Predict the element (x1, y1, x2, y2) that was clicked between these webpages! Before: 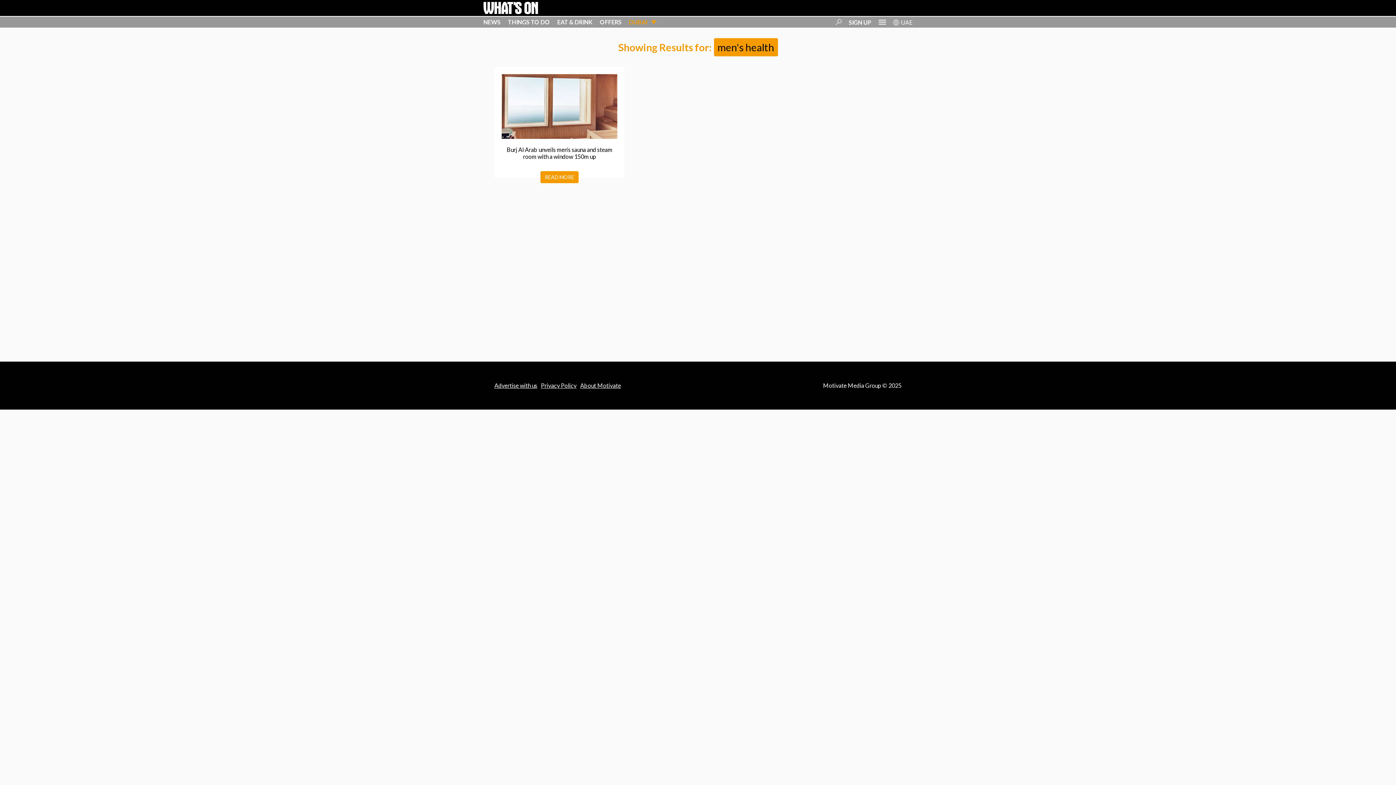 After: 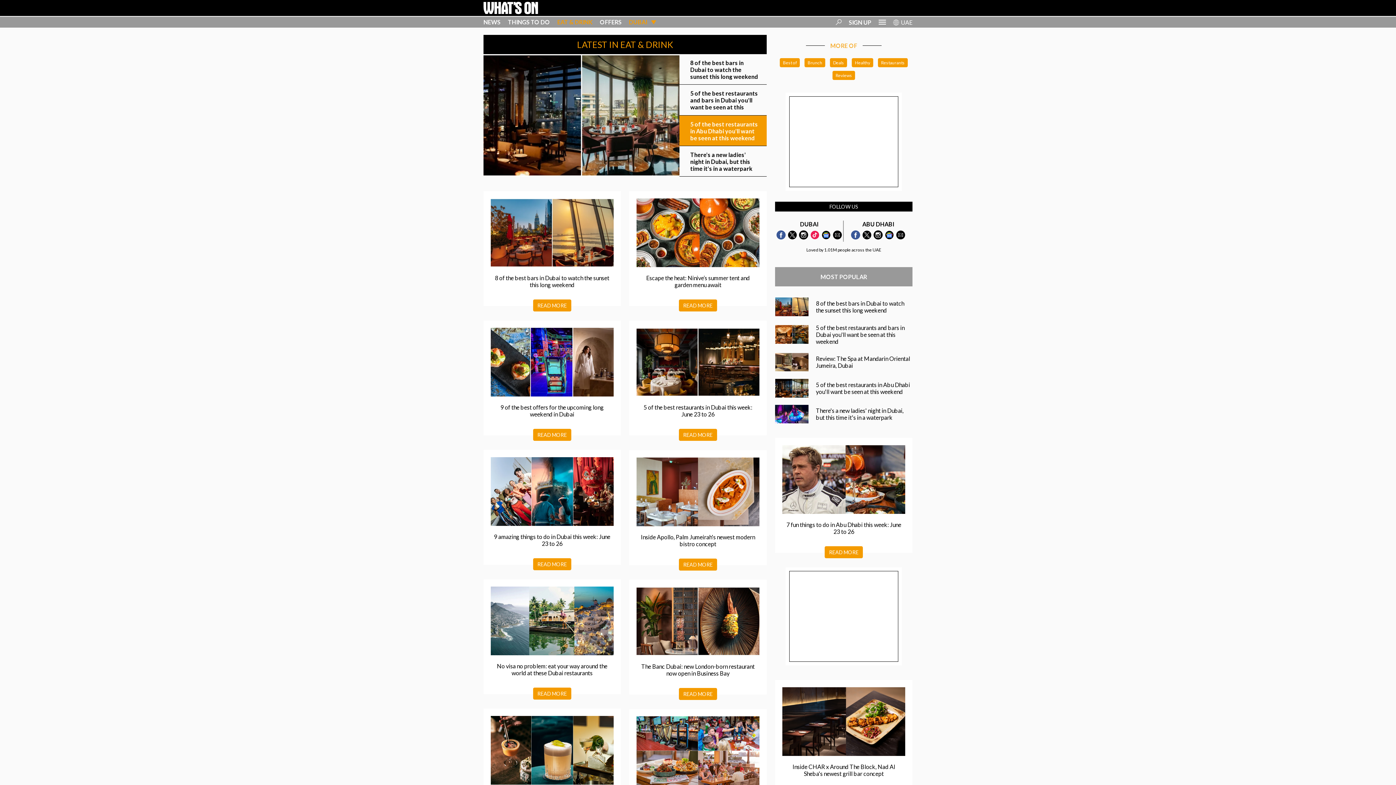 Action: label: EAT & DRINK bbox: (557, 18, 592, 25)